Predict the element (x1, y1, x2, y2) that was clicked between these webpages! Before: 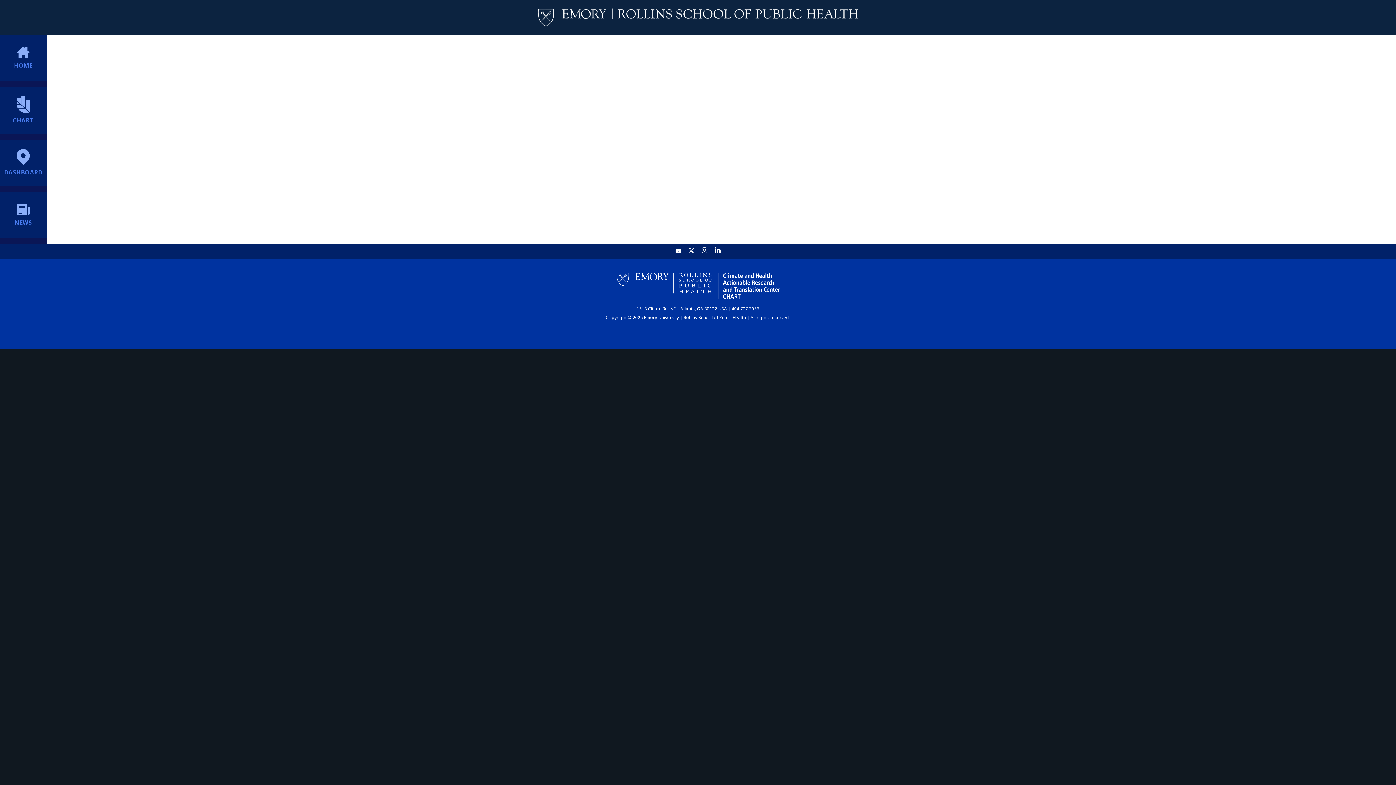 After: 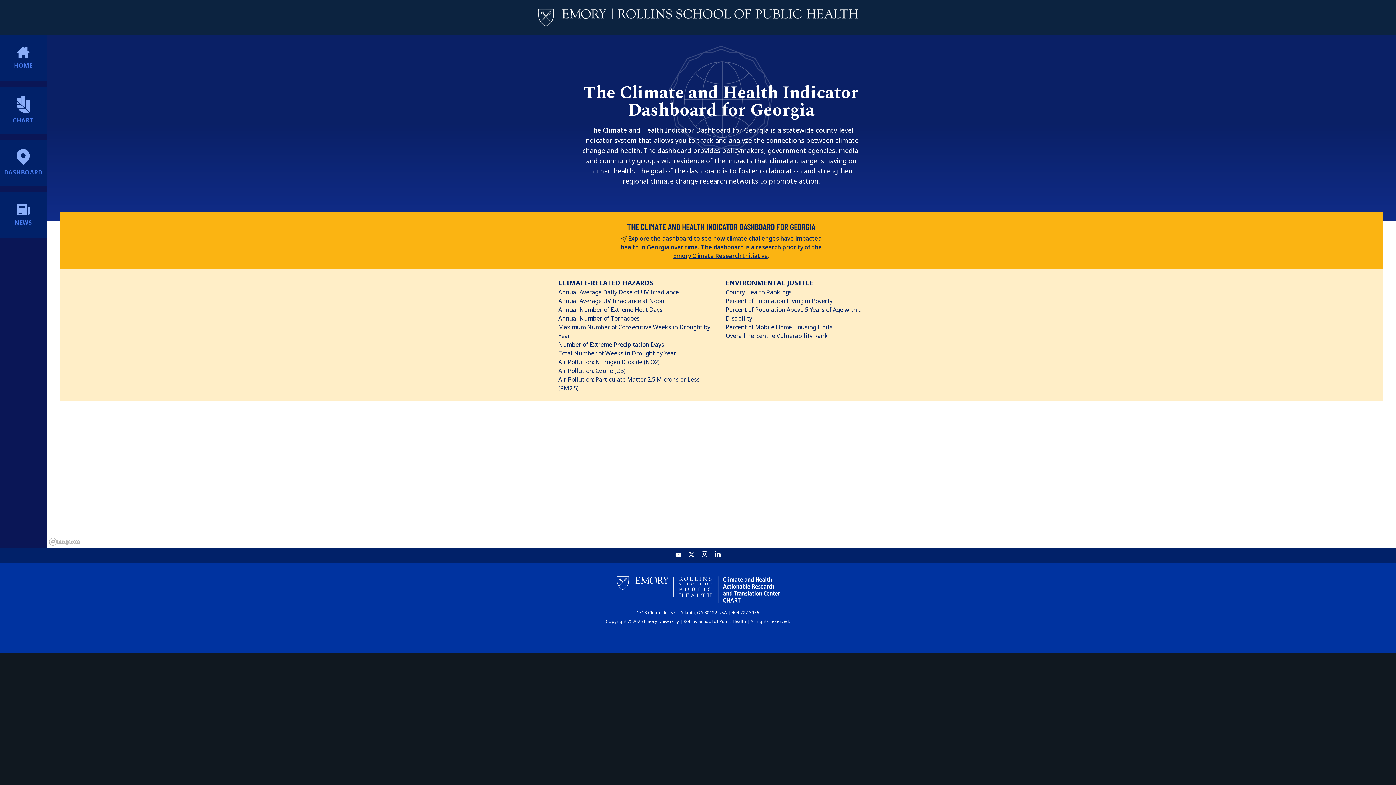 Action: bbox: (0, 139, 46, 186) label: DASHBOARD